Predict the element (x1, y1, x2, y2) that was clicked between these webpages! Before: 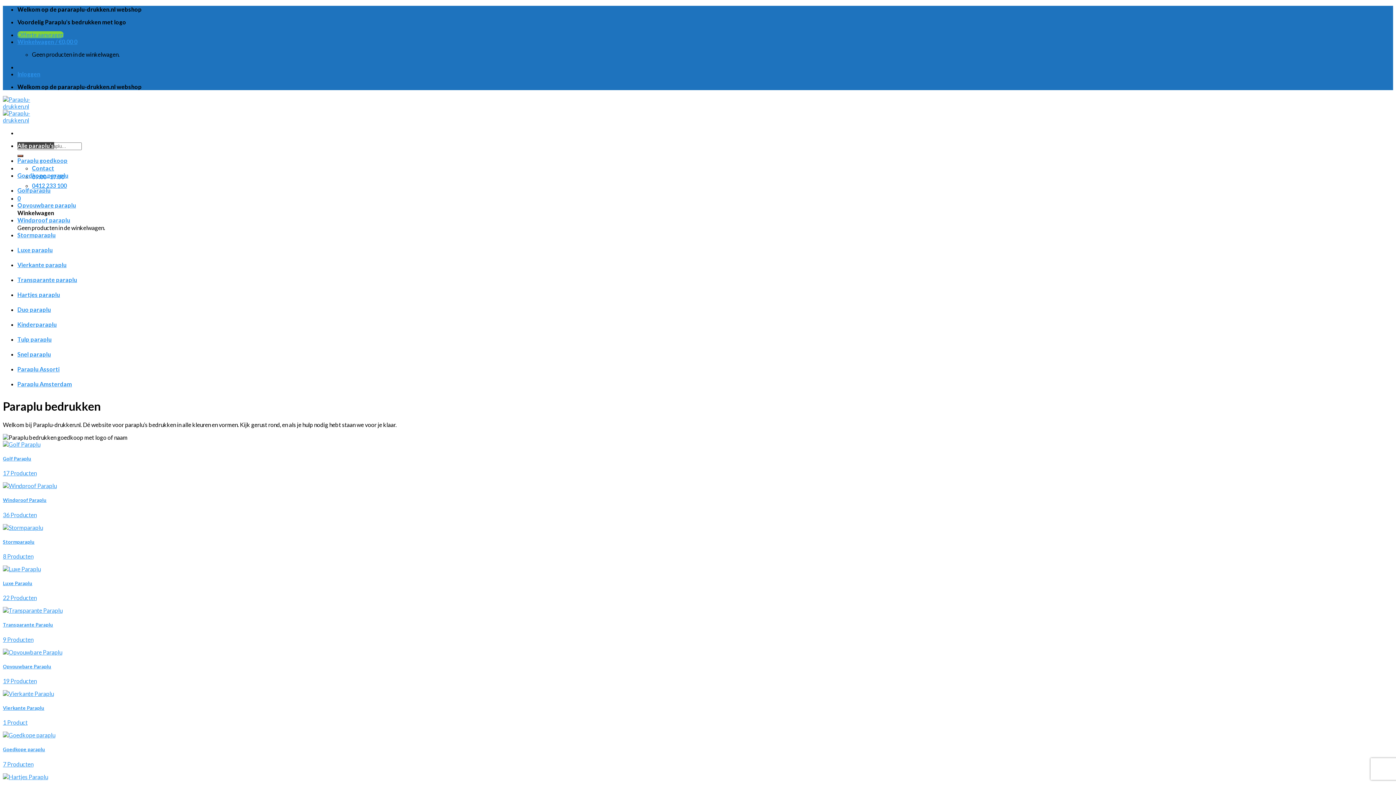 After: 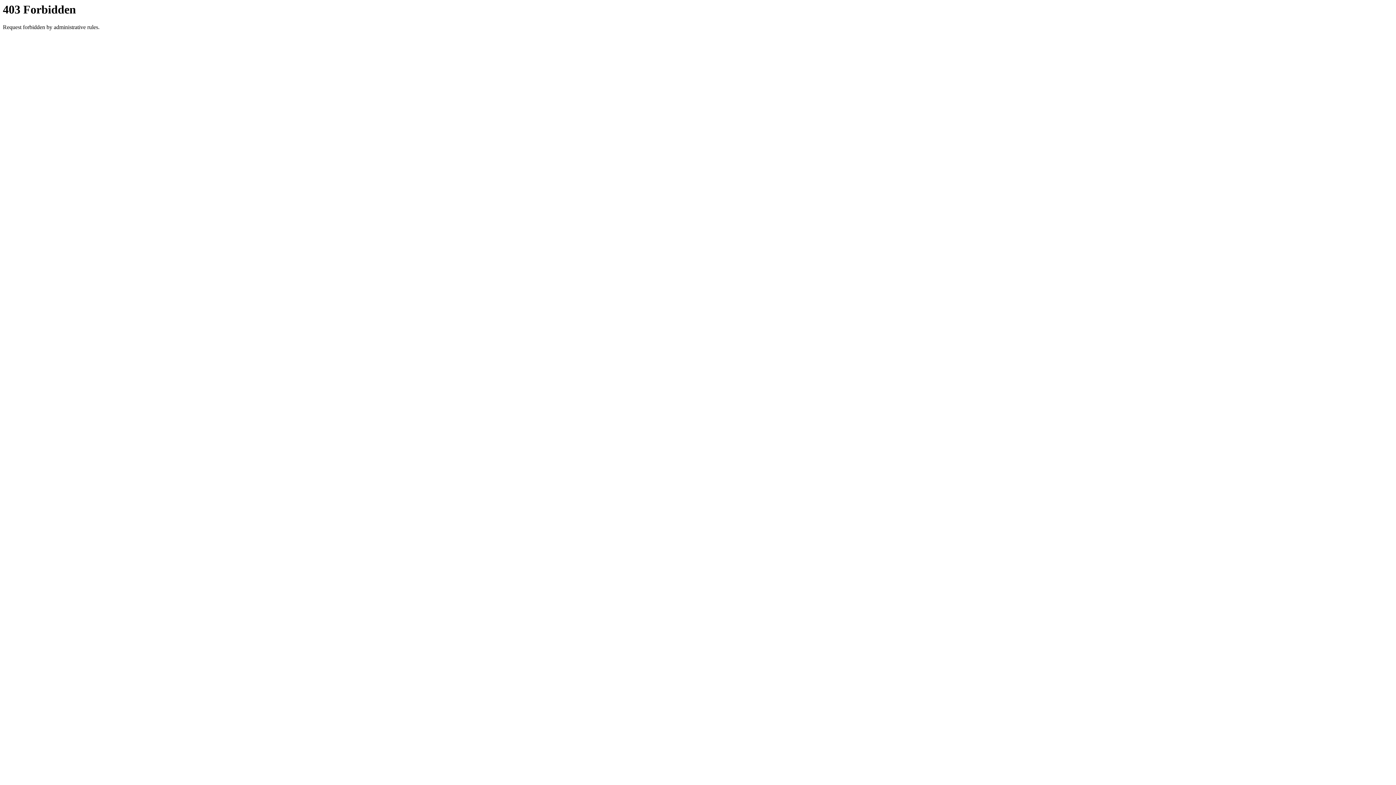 Action: bbox: (17, 321, 56, 328) label: Kinderparaplu